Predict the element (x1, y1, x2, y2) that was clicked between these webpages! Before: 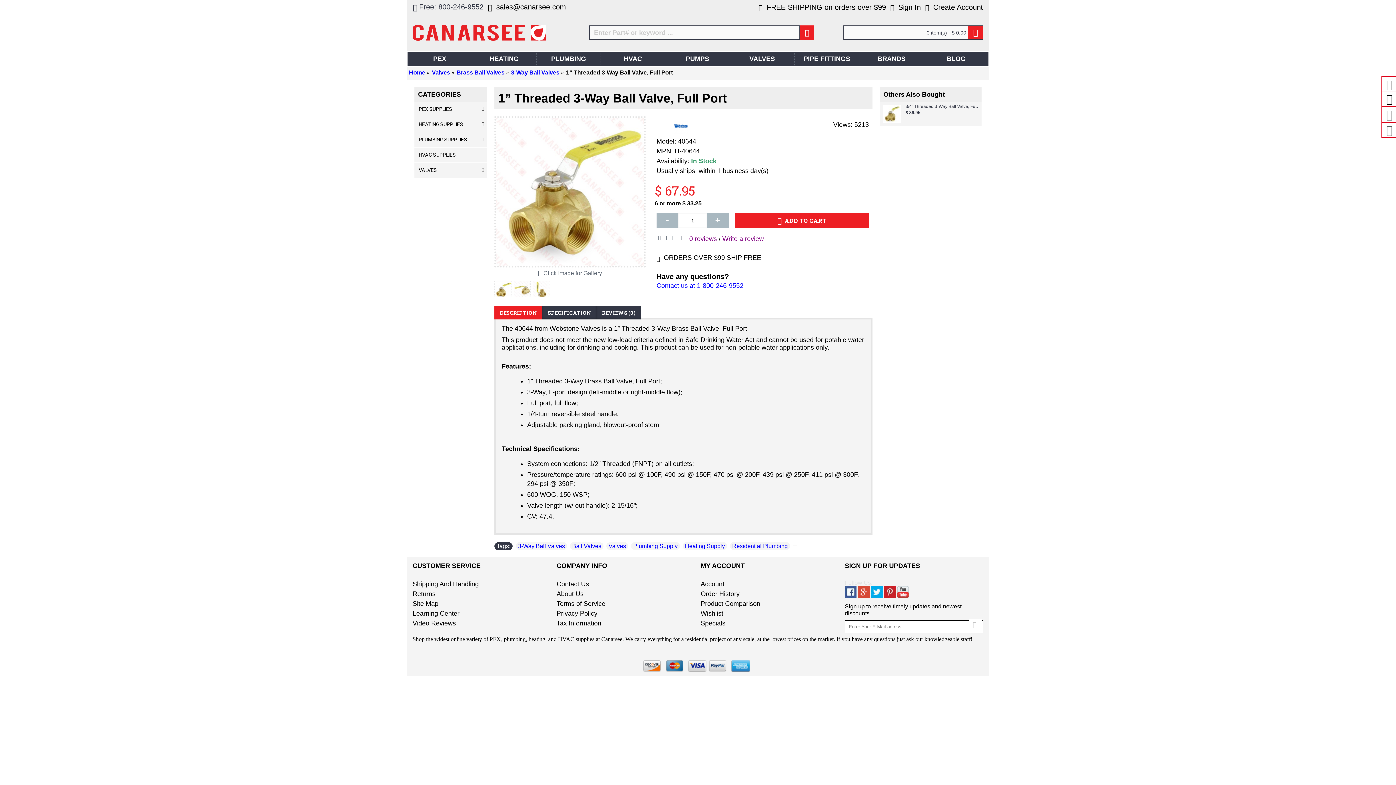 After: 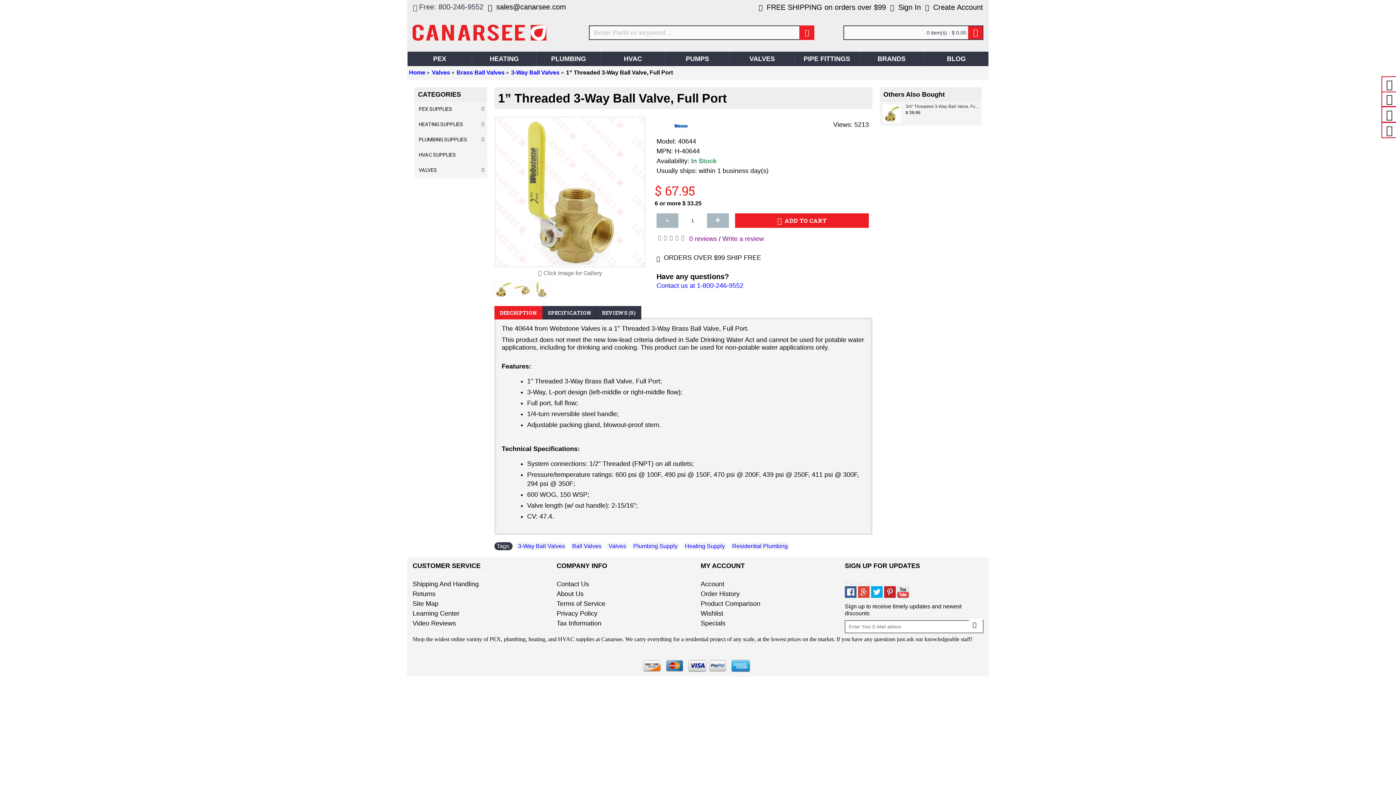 Action: bbox: (532, 281, 551, 300)